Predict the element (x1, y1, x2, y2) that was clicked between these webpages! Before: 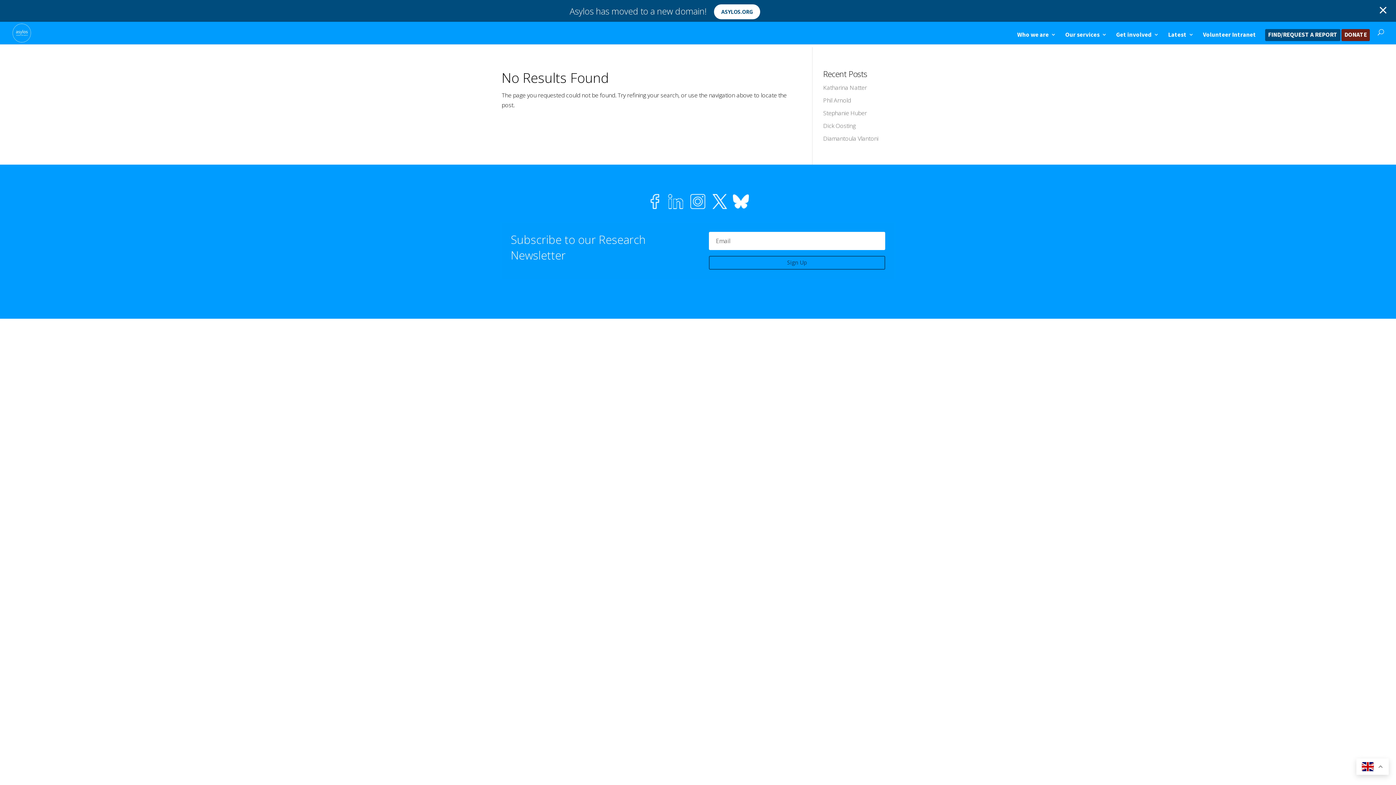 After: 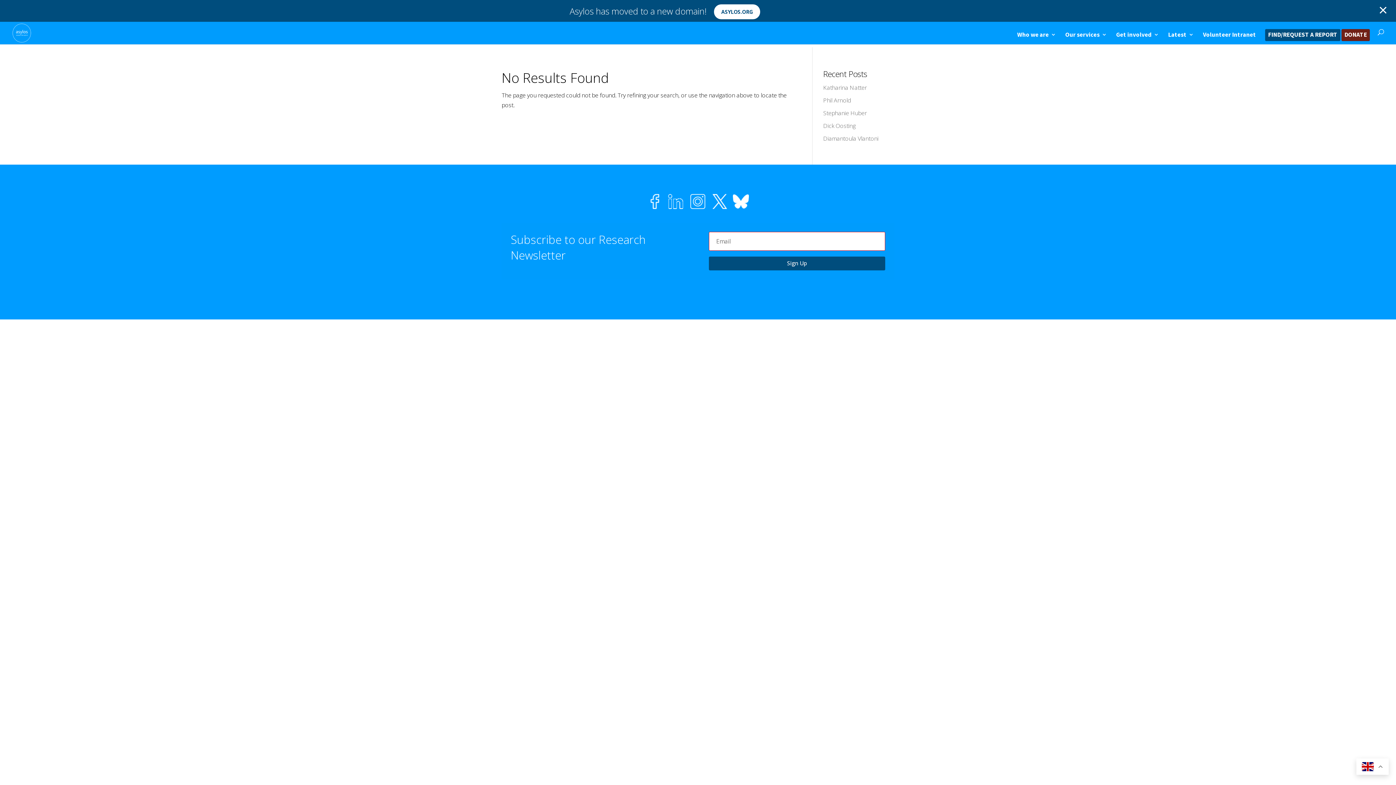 Action: bbox: (709, 255, 885, 269) label: Sign Up